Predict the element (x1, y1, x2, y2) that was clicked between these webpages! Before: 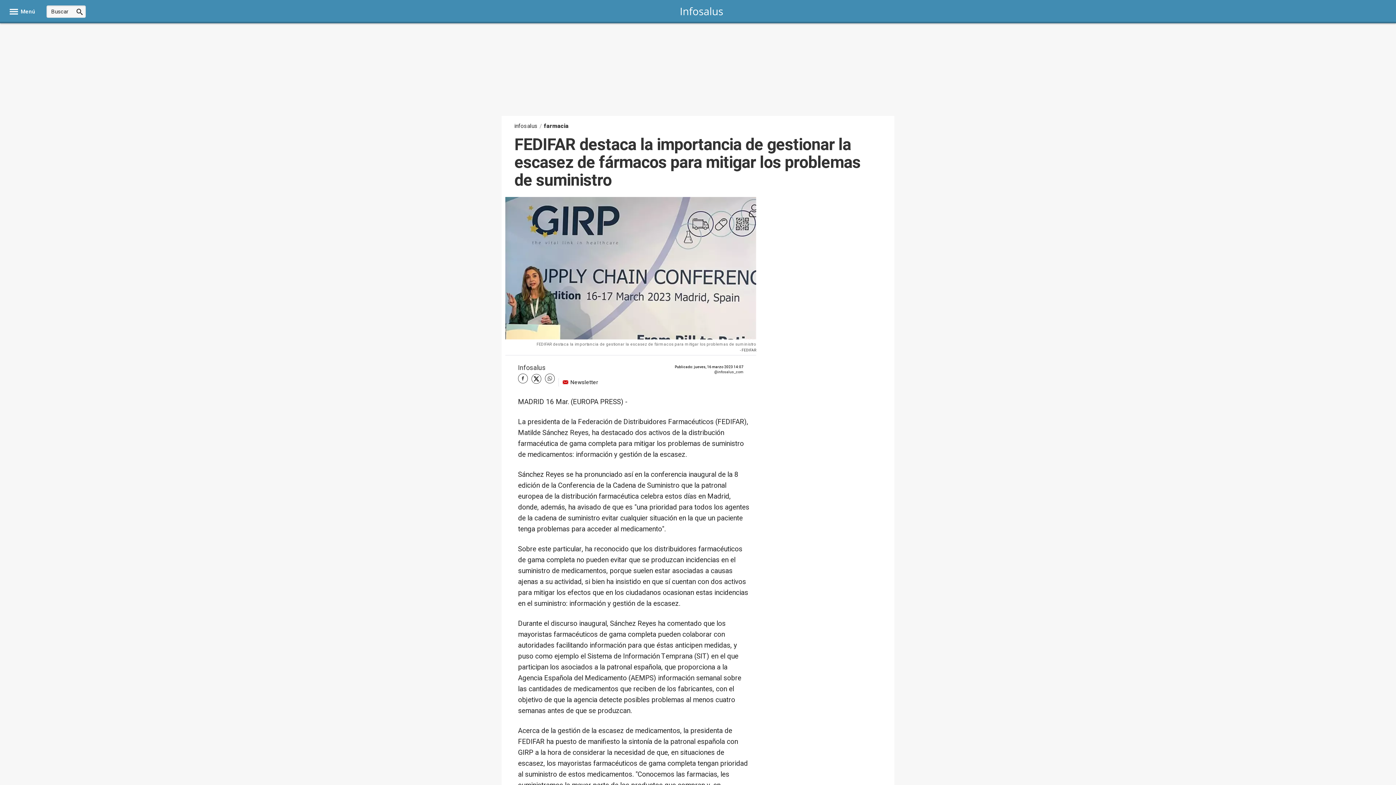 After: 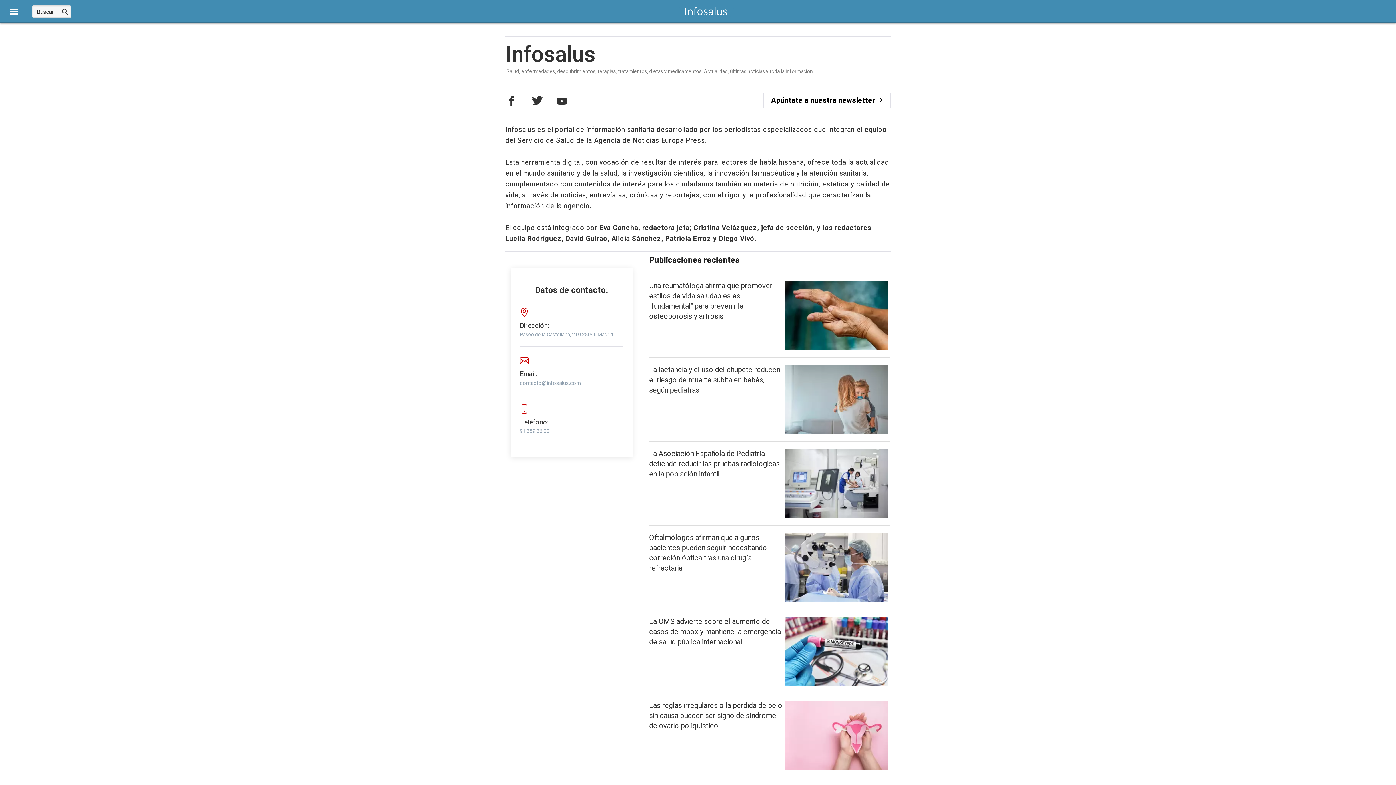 Action: label: Infosalus bbox: (518, 363, 545, 373)